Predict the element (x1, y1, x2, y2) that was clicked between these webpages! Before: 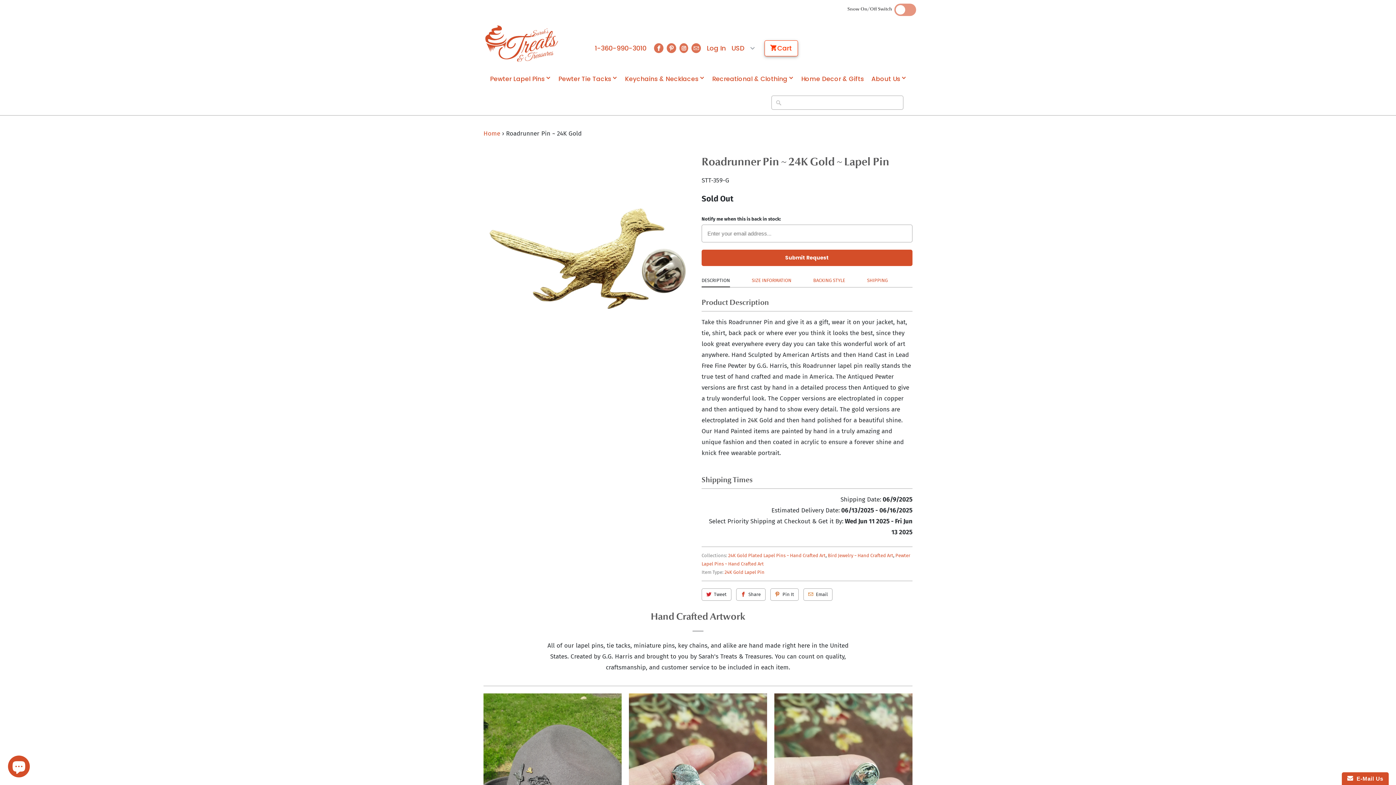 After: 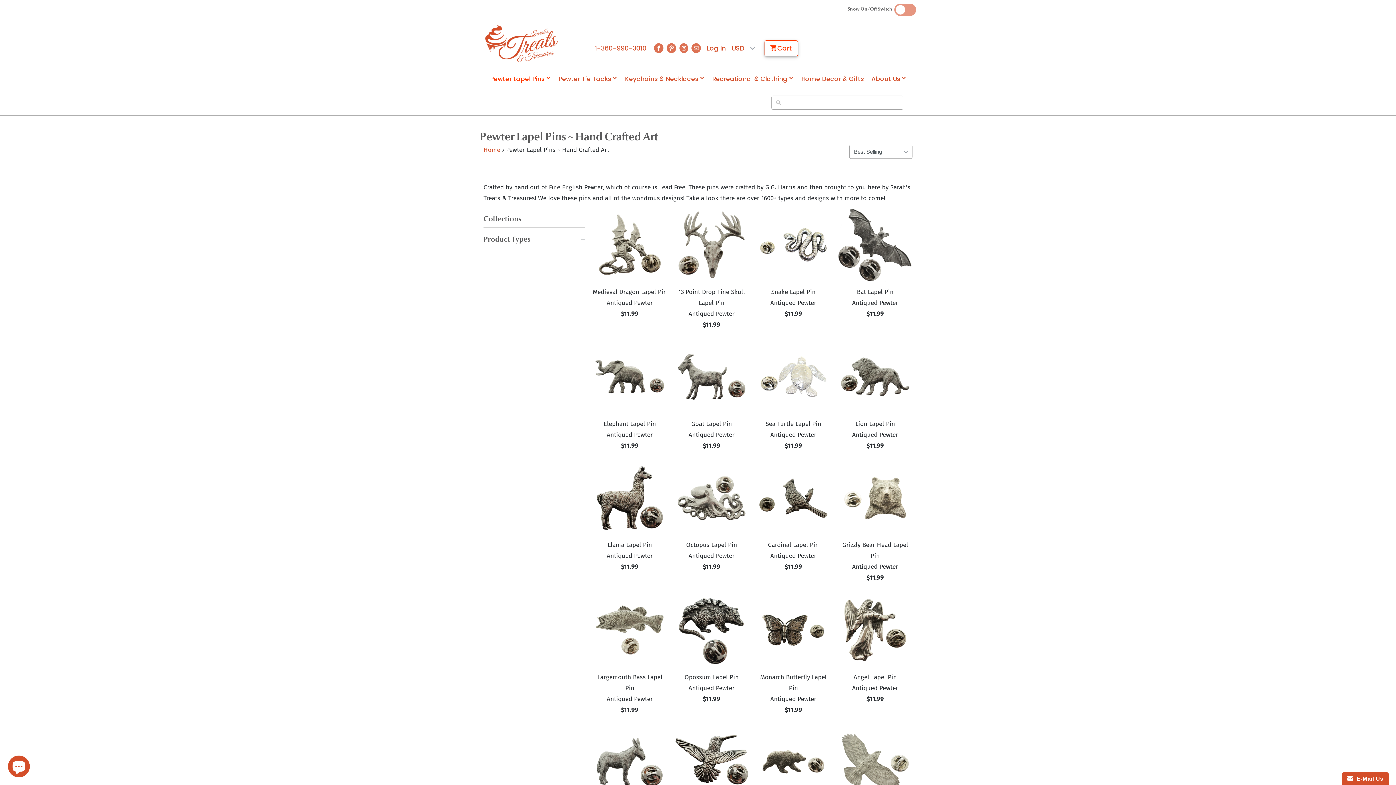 Action: bbox: (490, 74, 550, 86) label: Pewter Lapel Pins